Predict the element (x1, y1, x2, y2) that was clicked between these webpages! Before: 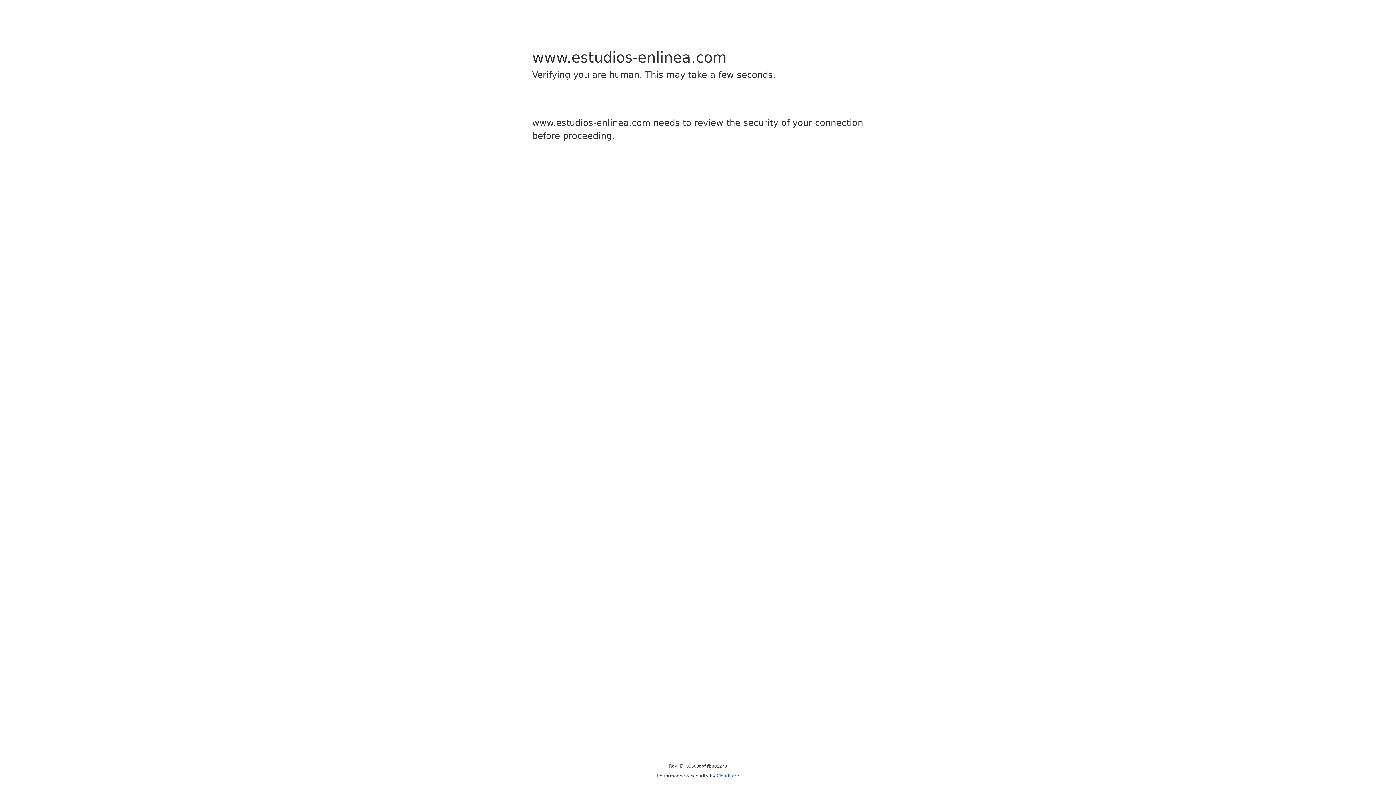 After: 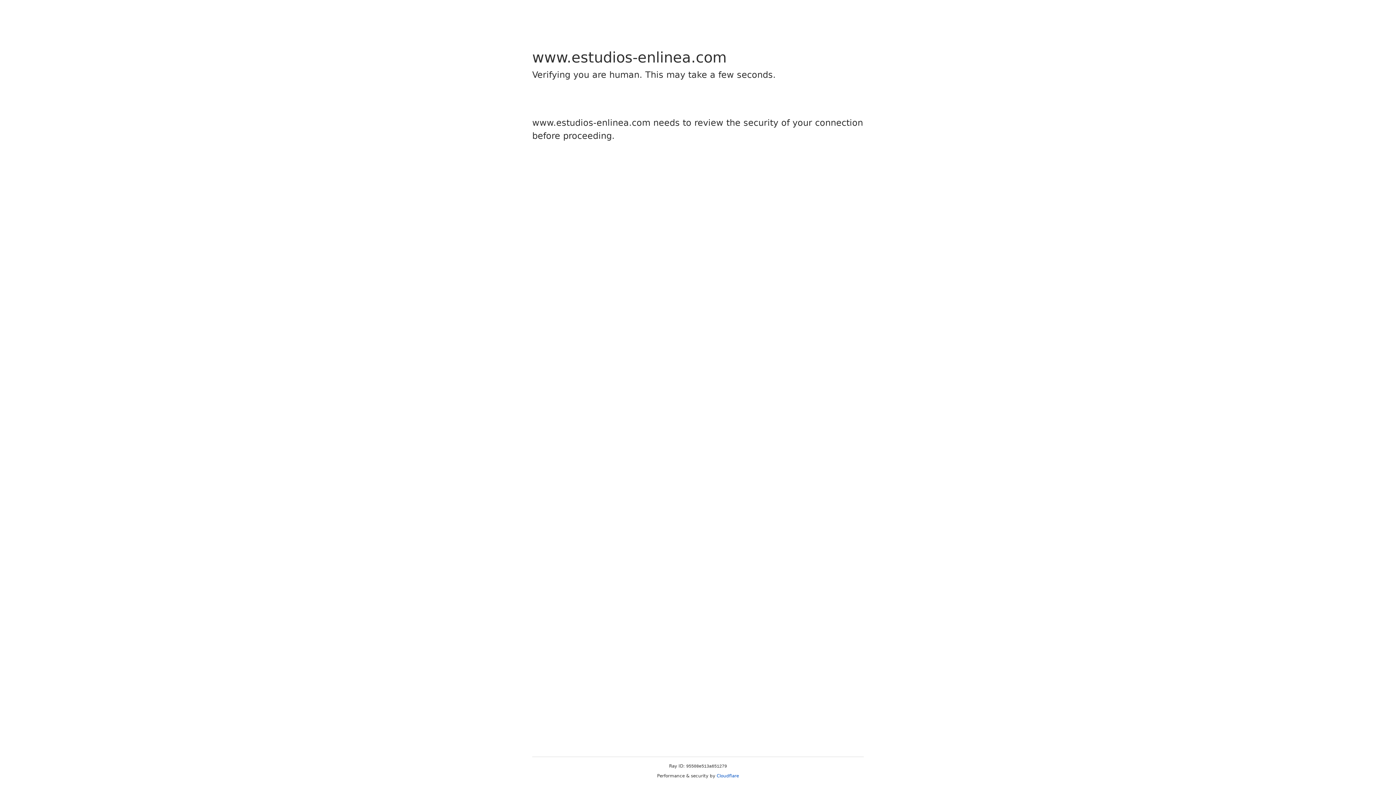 Action: bbox: (716, 773, 739, 778) label: Cloudflare